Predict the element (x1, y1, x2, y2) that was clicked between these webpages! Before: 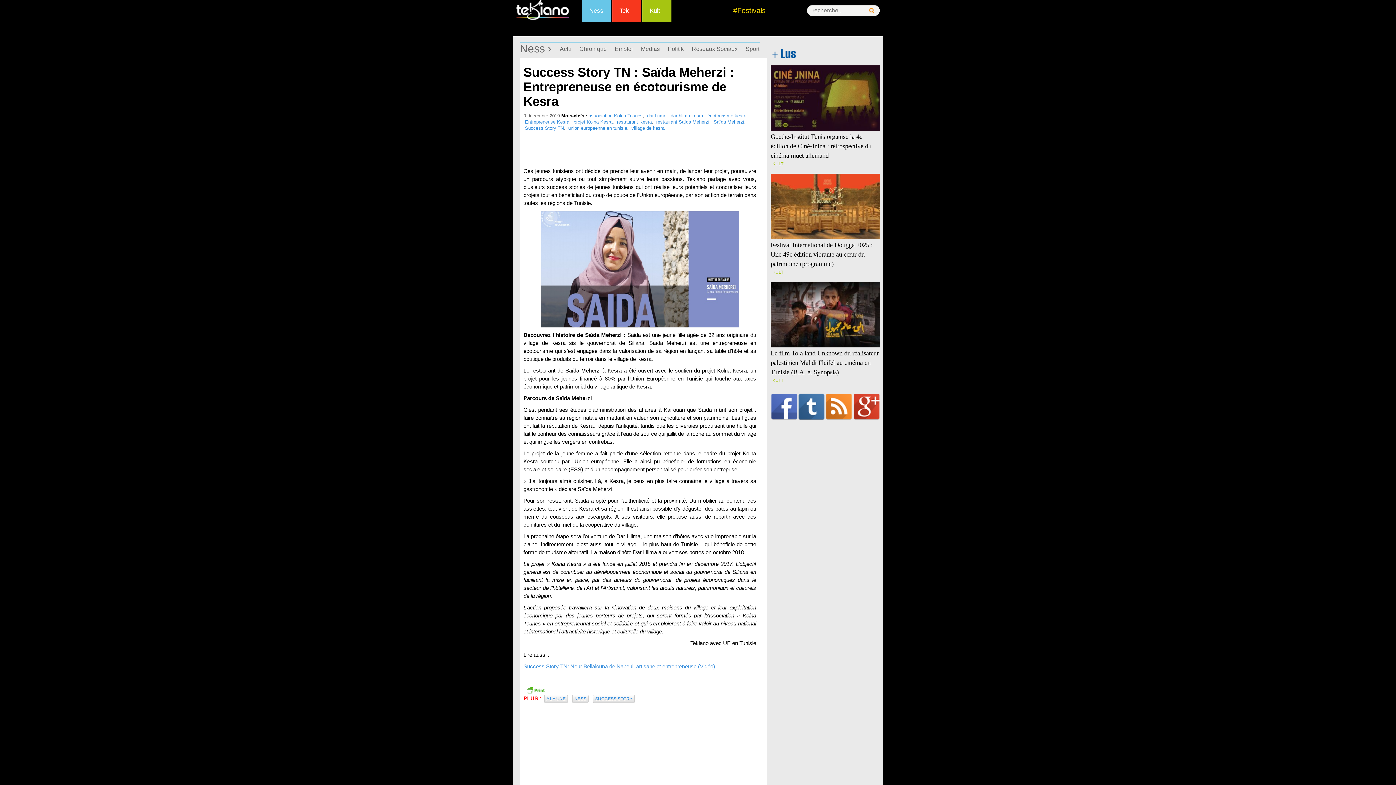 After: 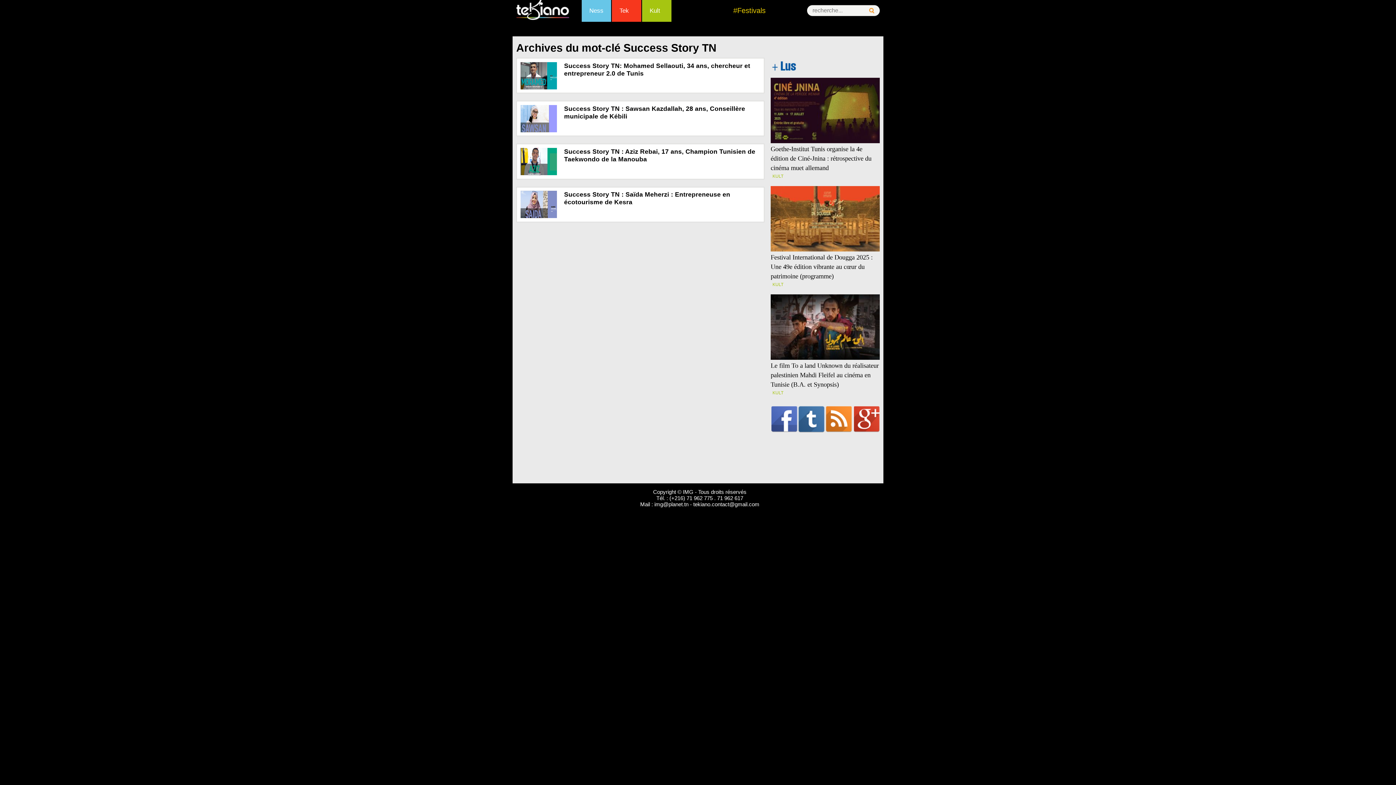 Action: bbox: (525, 125, 564, 130) label: Success Story TN